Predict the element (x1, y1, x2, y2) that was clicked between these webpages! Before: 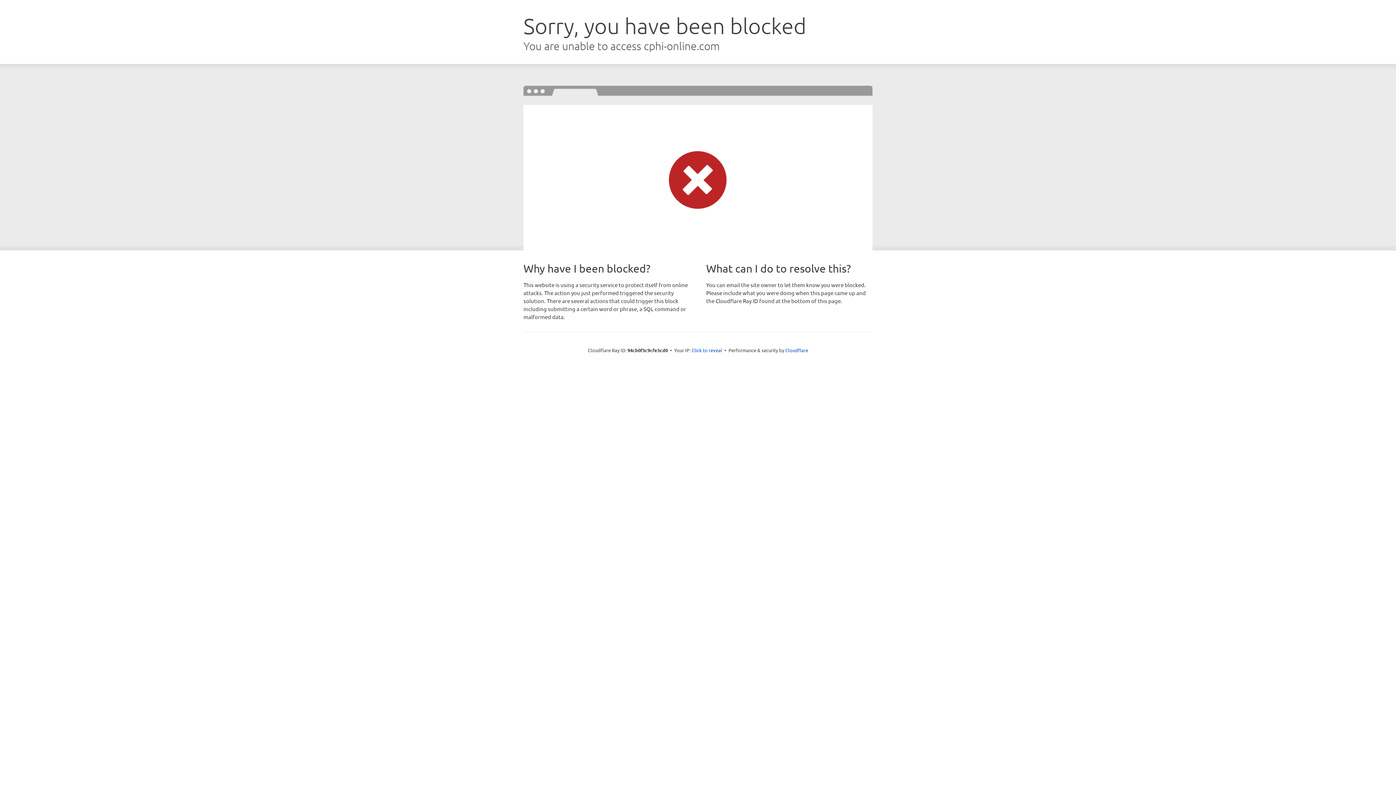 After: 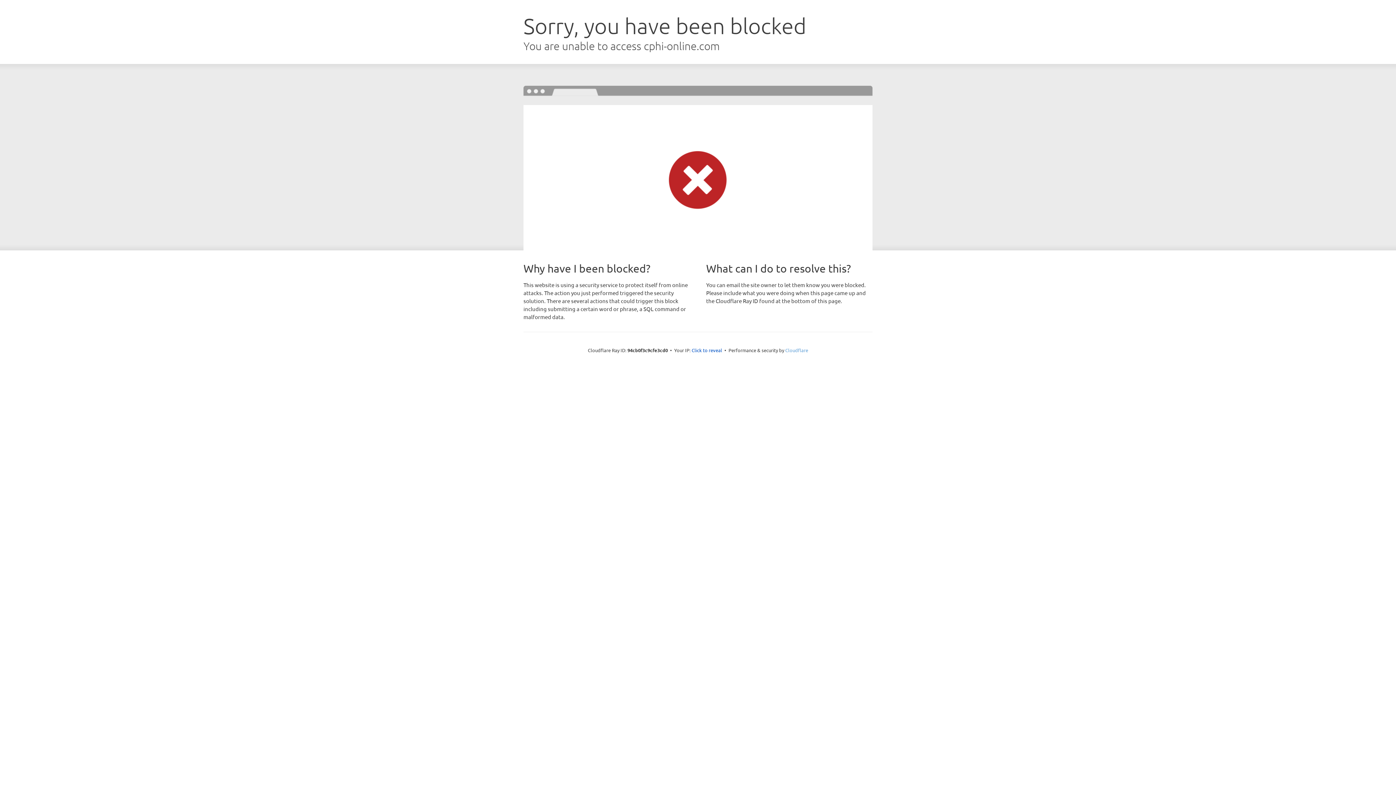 Action: label: Cloudflare bbox: (785, 347, 808, 353)